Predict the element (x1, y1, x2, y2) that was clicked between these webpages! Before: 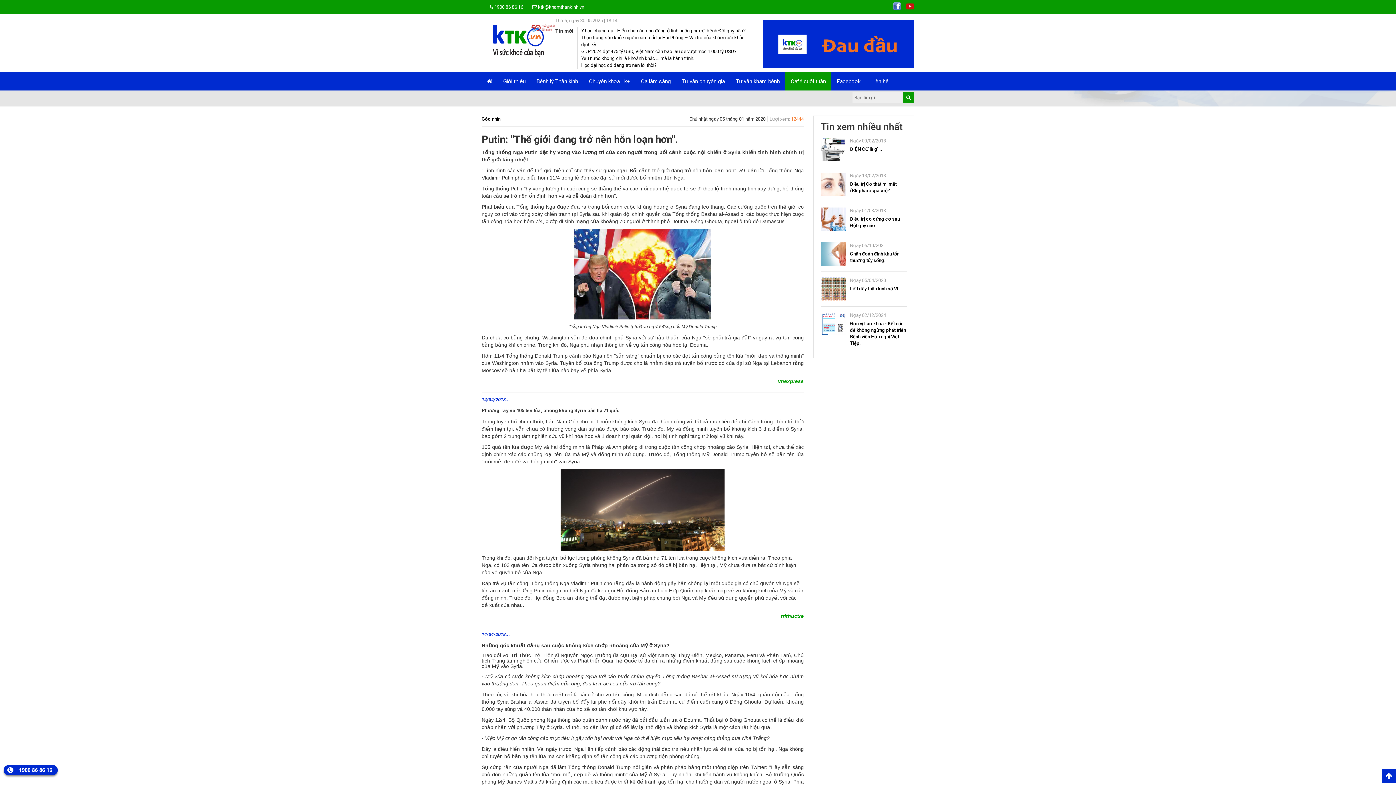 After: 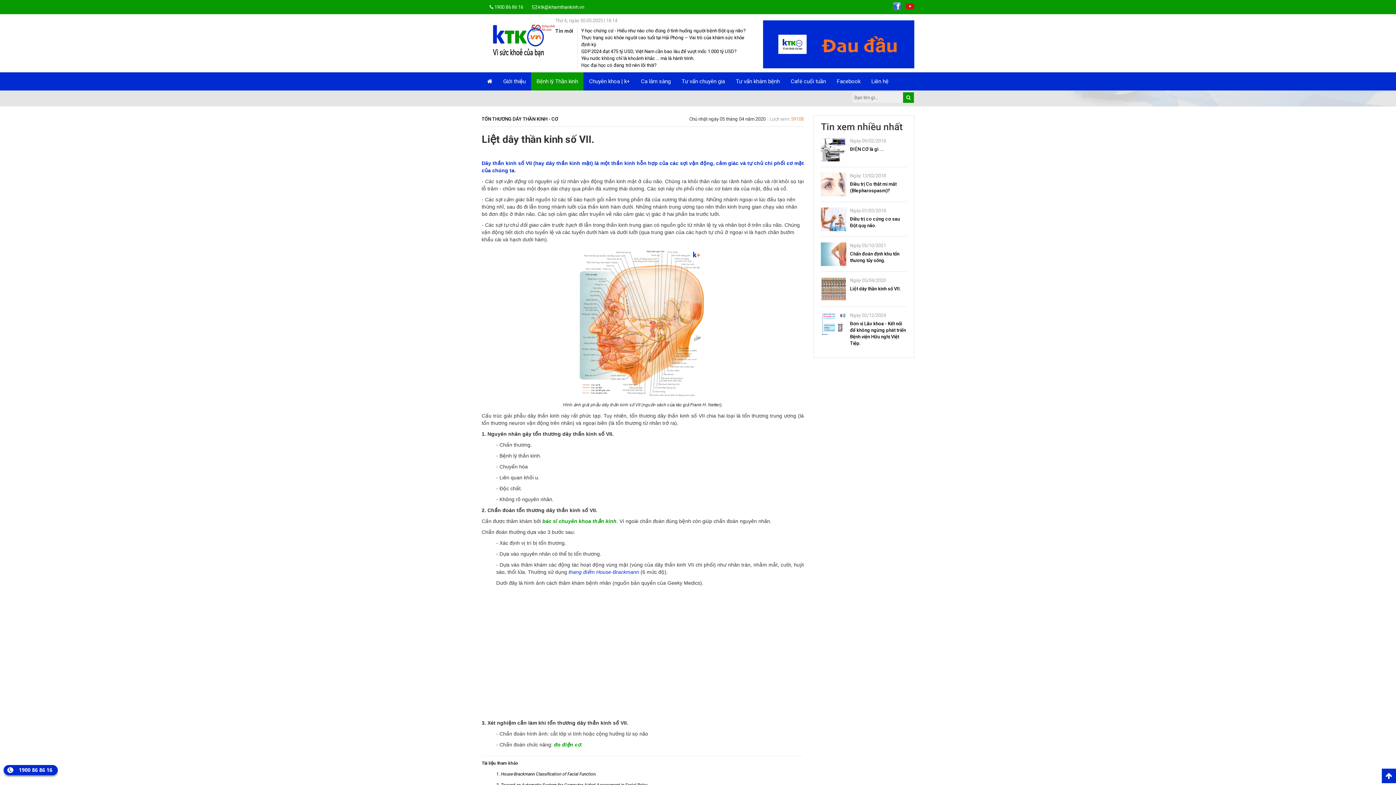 Action: bbox: (850, 286, 901, 291) label: Liệt dây thần kinh số VII.